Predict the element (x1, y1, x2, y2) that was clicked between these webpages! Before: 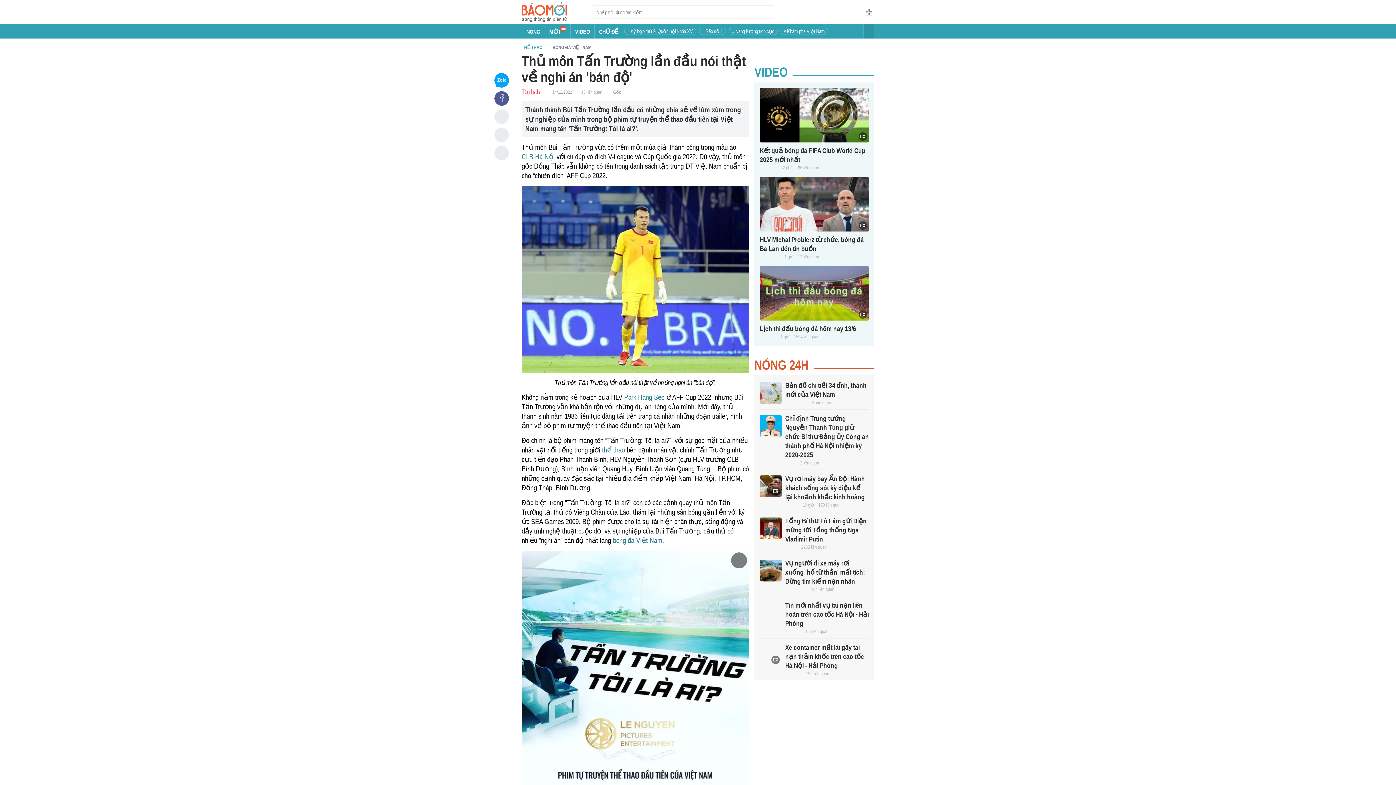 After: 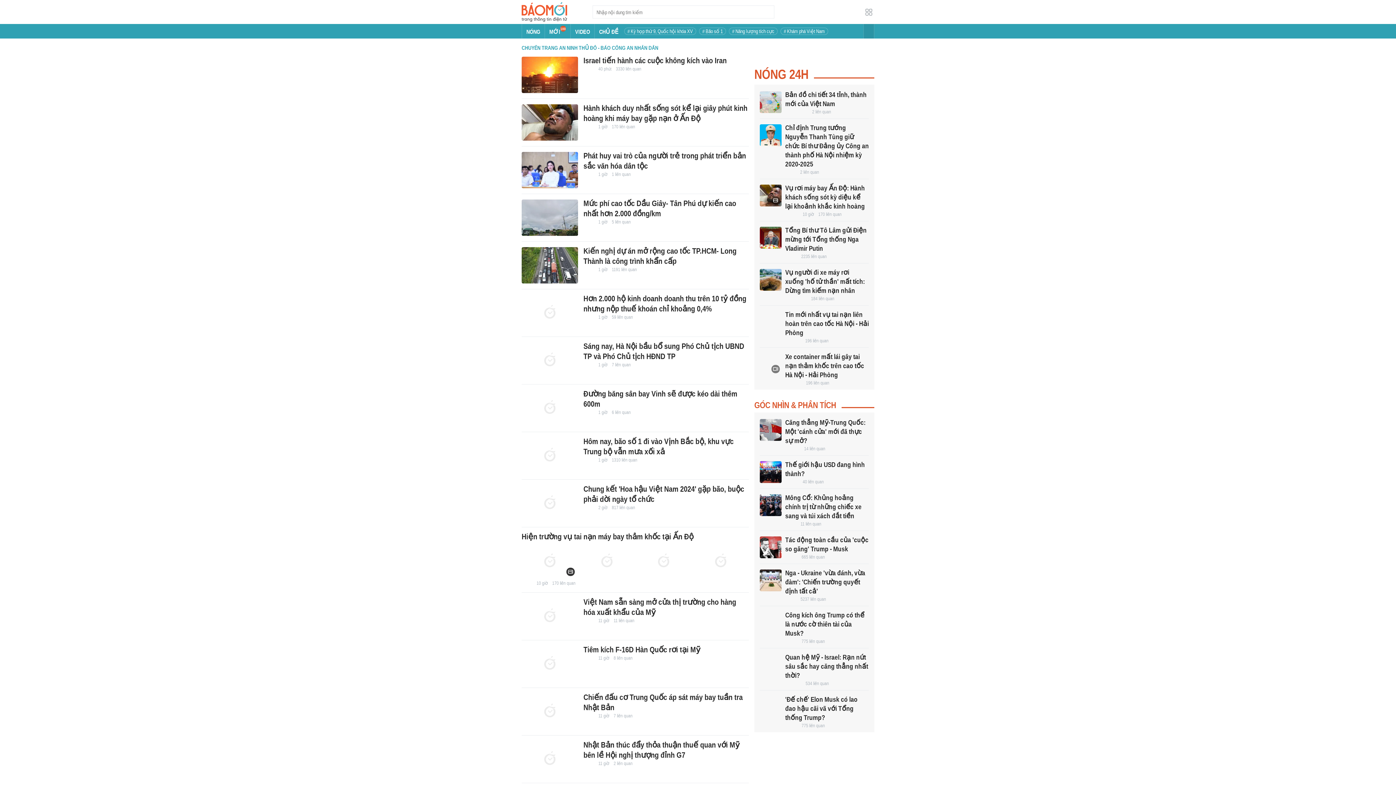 Action: bbox: (785, 460, 796, 466)